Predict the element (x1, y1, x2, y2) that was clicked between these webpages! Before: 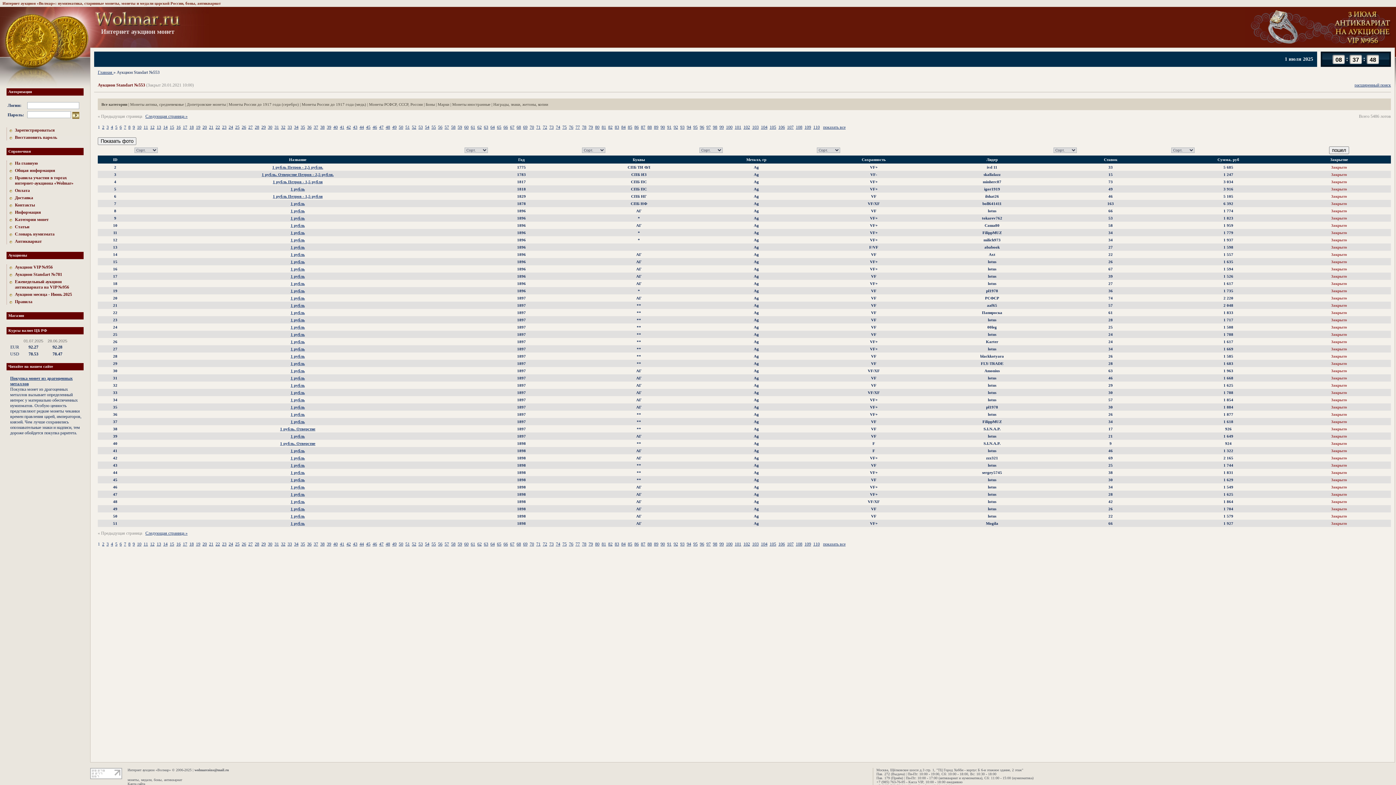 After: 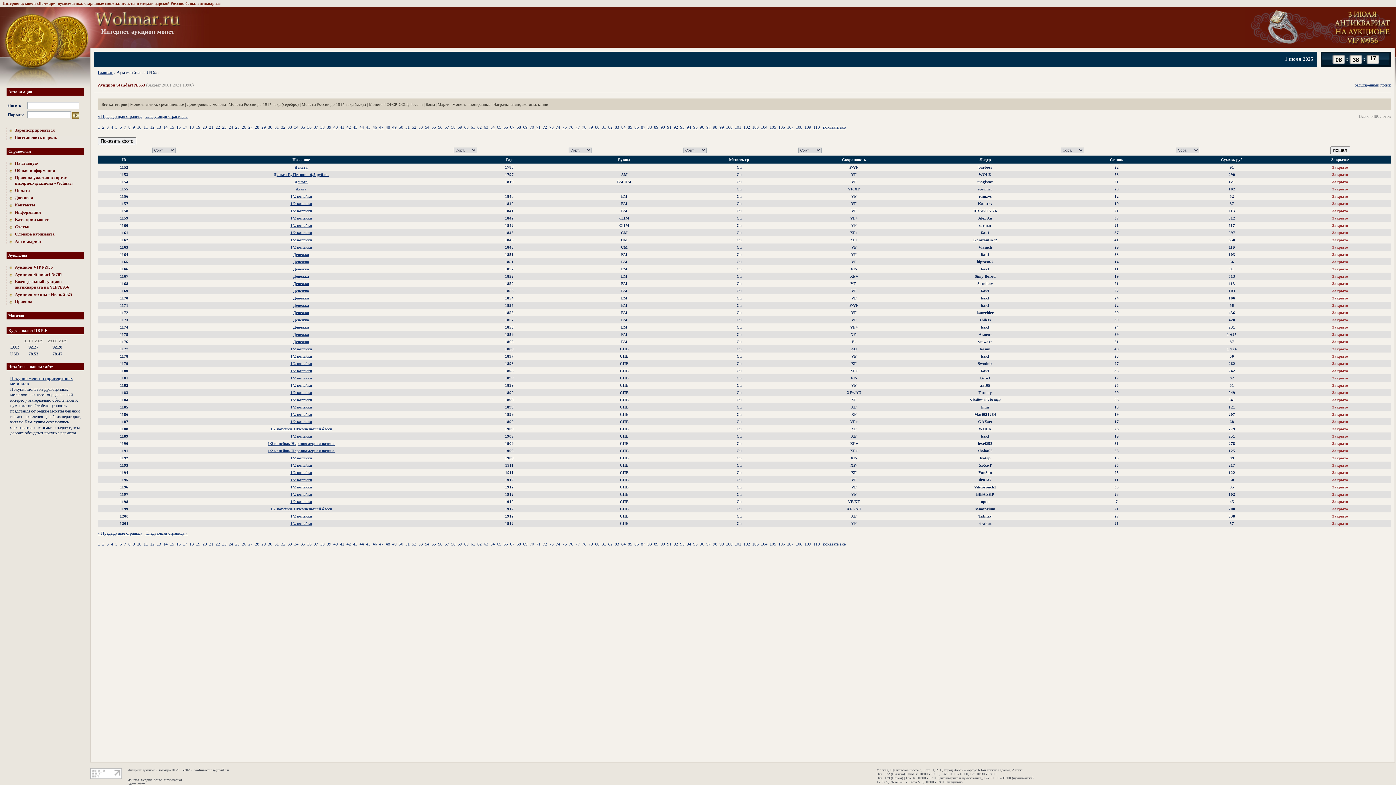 Action: bbox: (228, 124, 233, 129) label: 24